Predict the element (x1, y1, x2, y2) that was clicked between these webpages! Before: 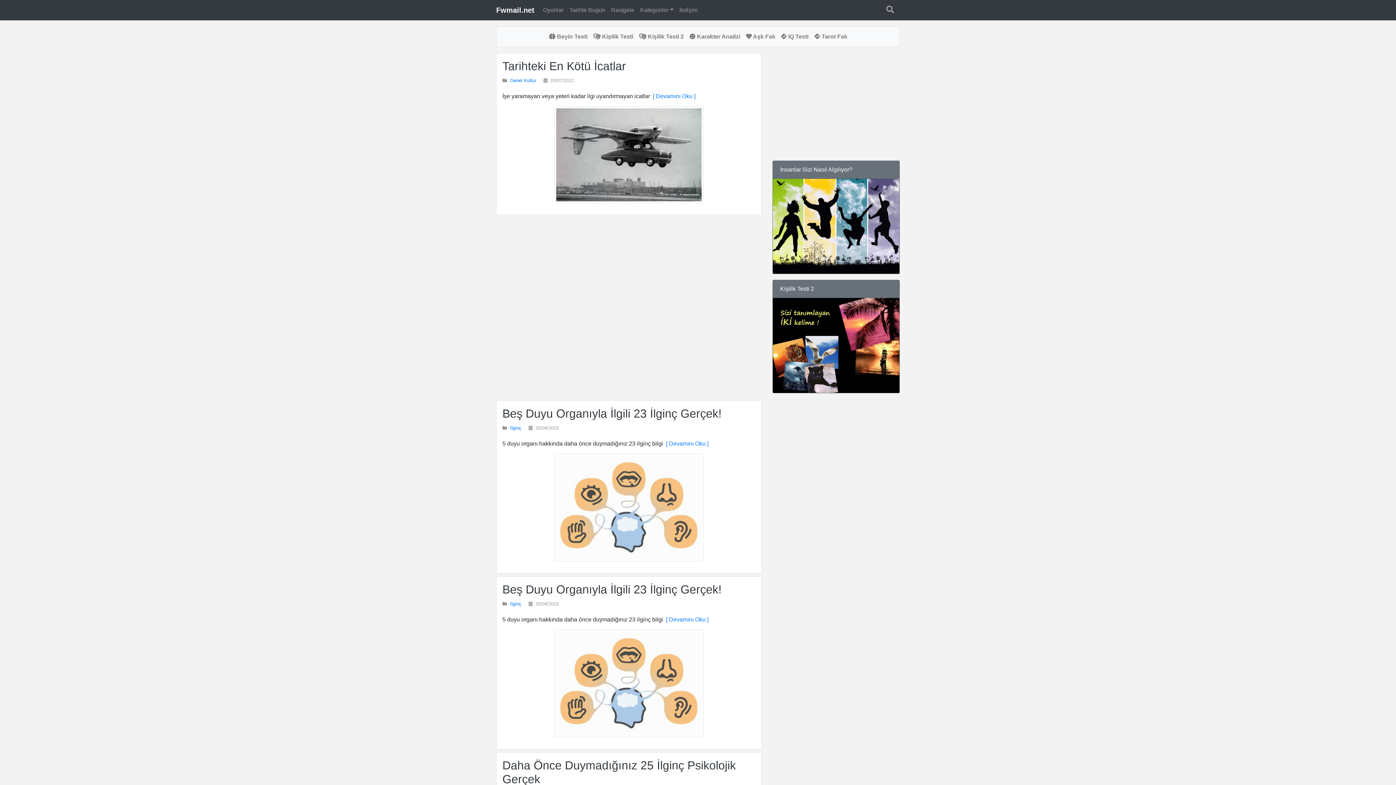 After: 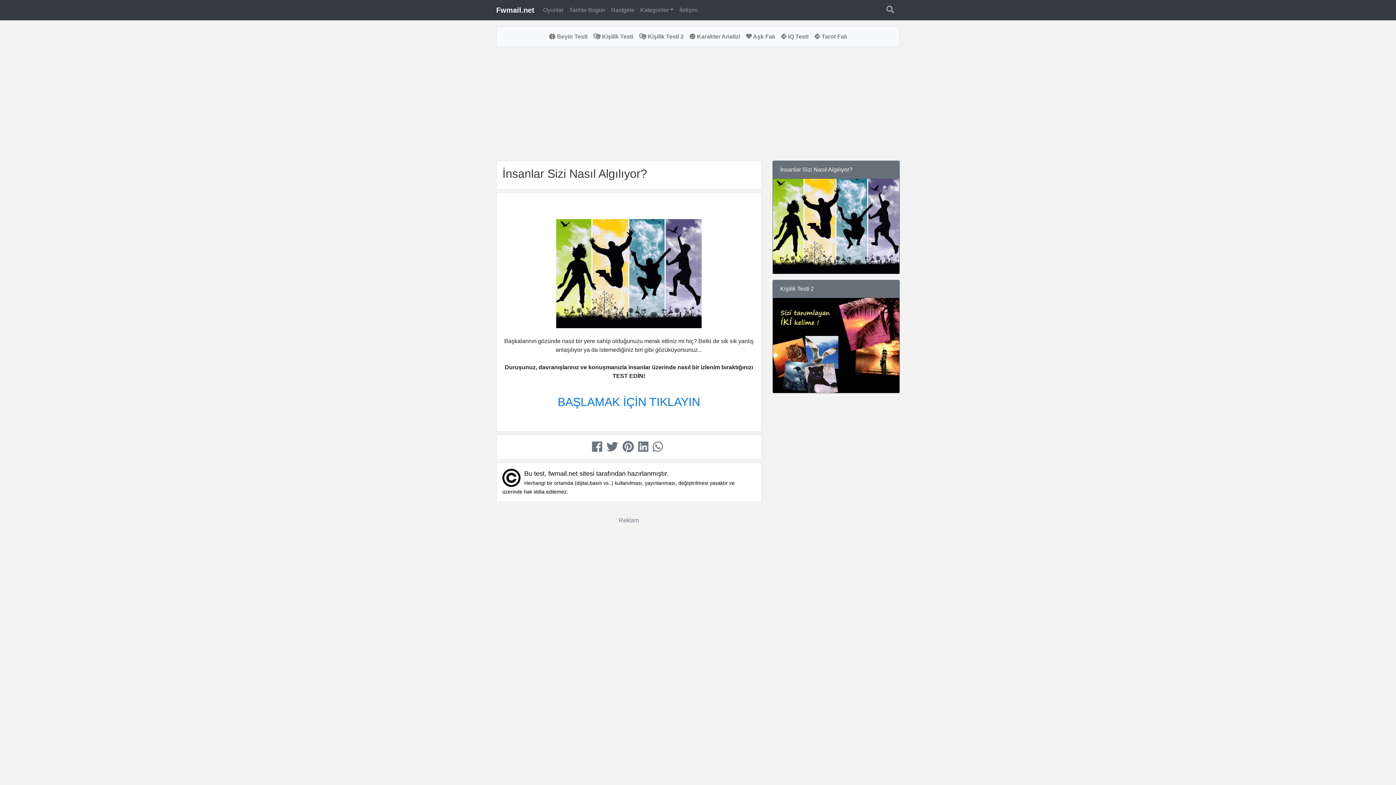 Action: bbox: (772, 160, 900, 274) label: İnsanlar Sizi Nasıl Algılıyor?